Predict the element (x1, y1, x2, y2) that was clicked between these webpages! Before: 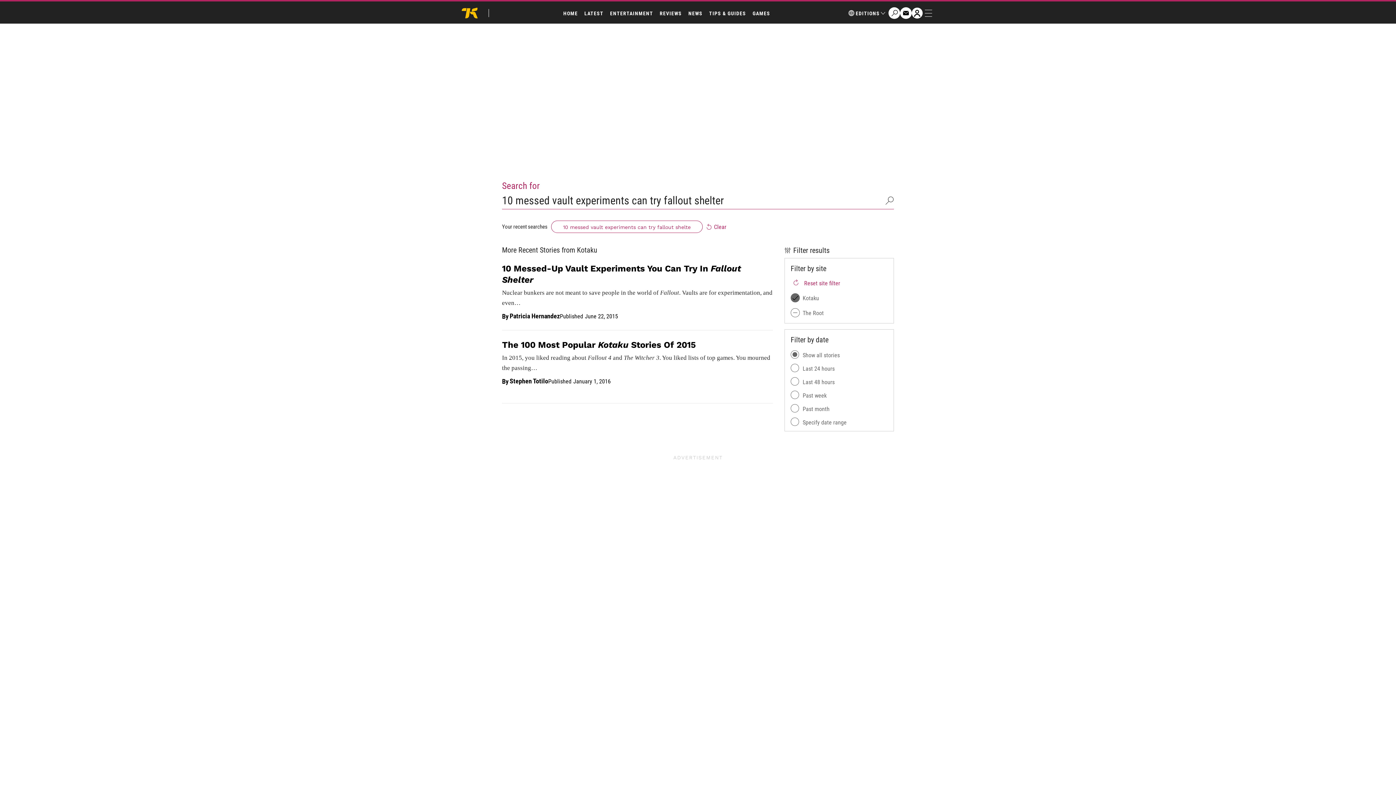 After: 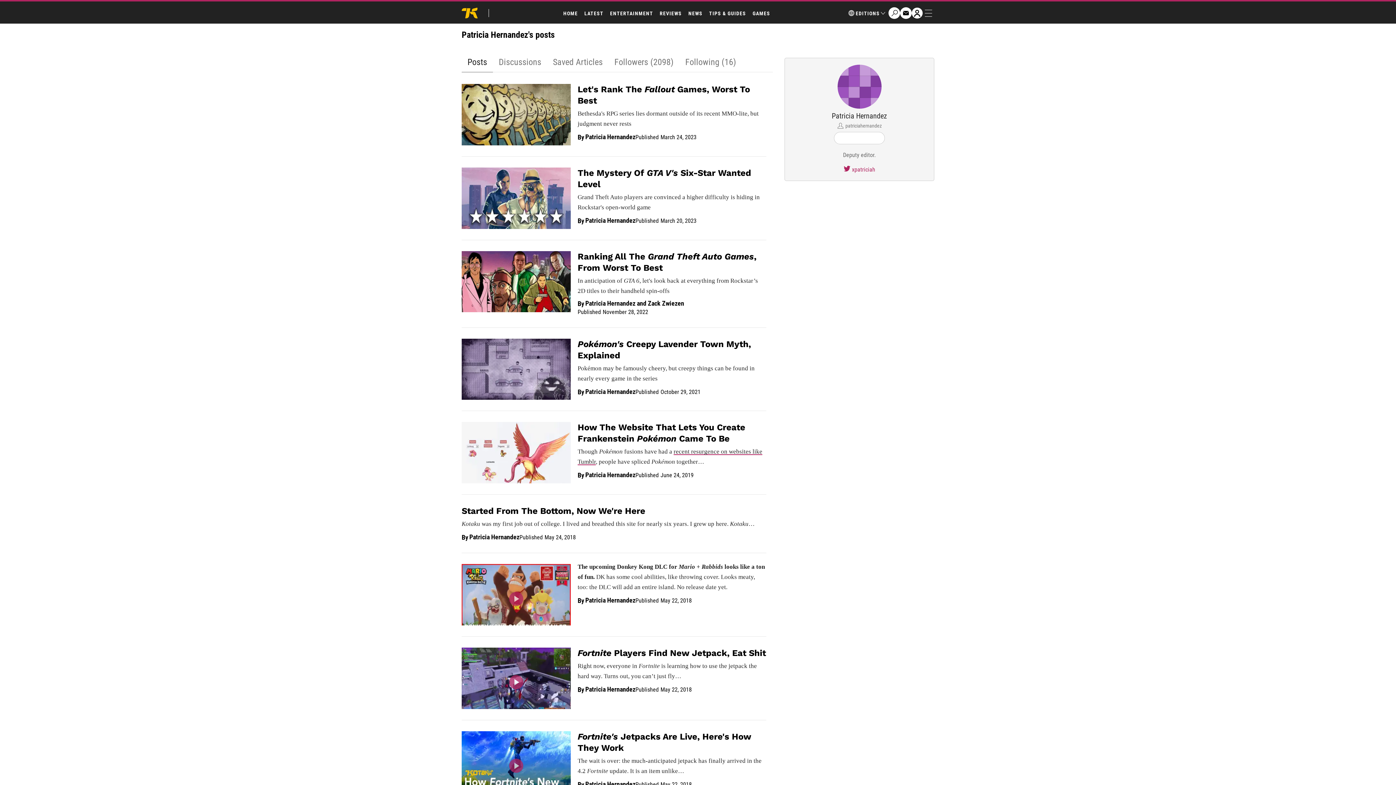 Action: bbox: (509, 312, 560, 319) label: Patricia Hernandez